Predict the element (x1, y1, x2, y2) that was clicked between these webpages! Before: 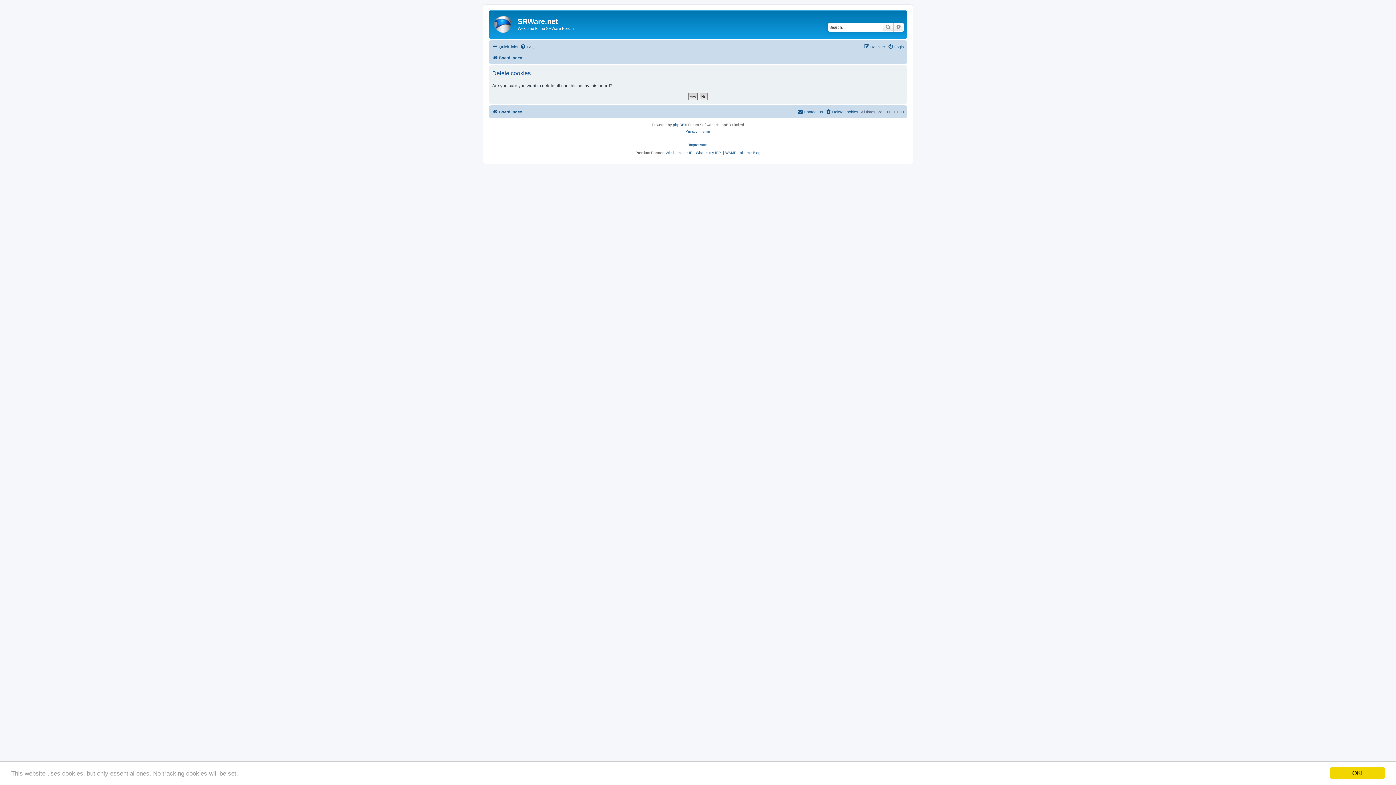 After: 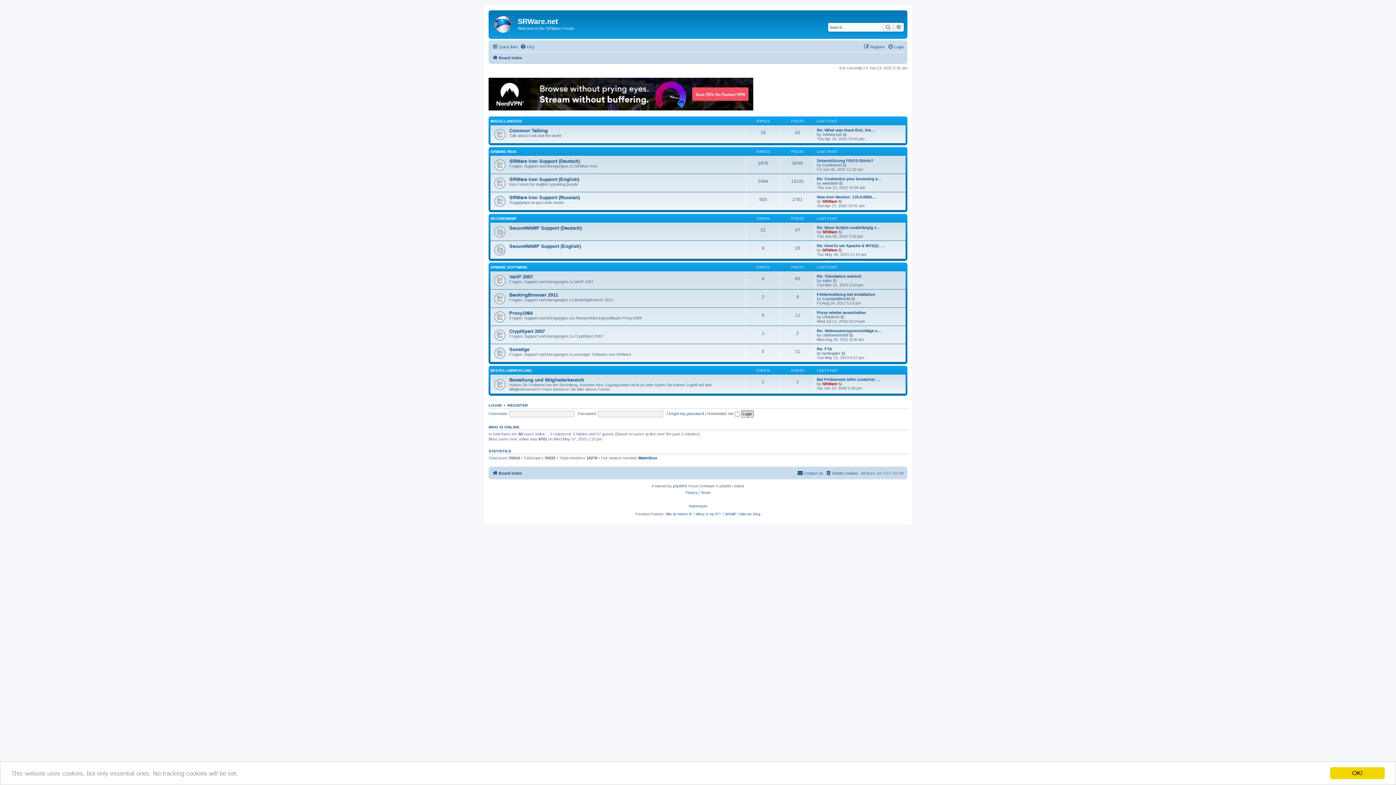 Action: bbox: (490, 12, 517, 35)